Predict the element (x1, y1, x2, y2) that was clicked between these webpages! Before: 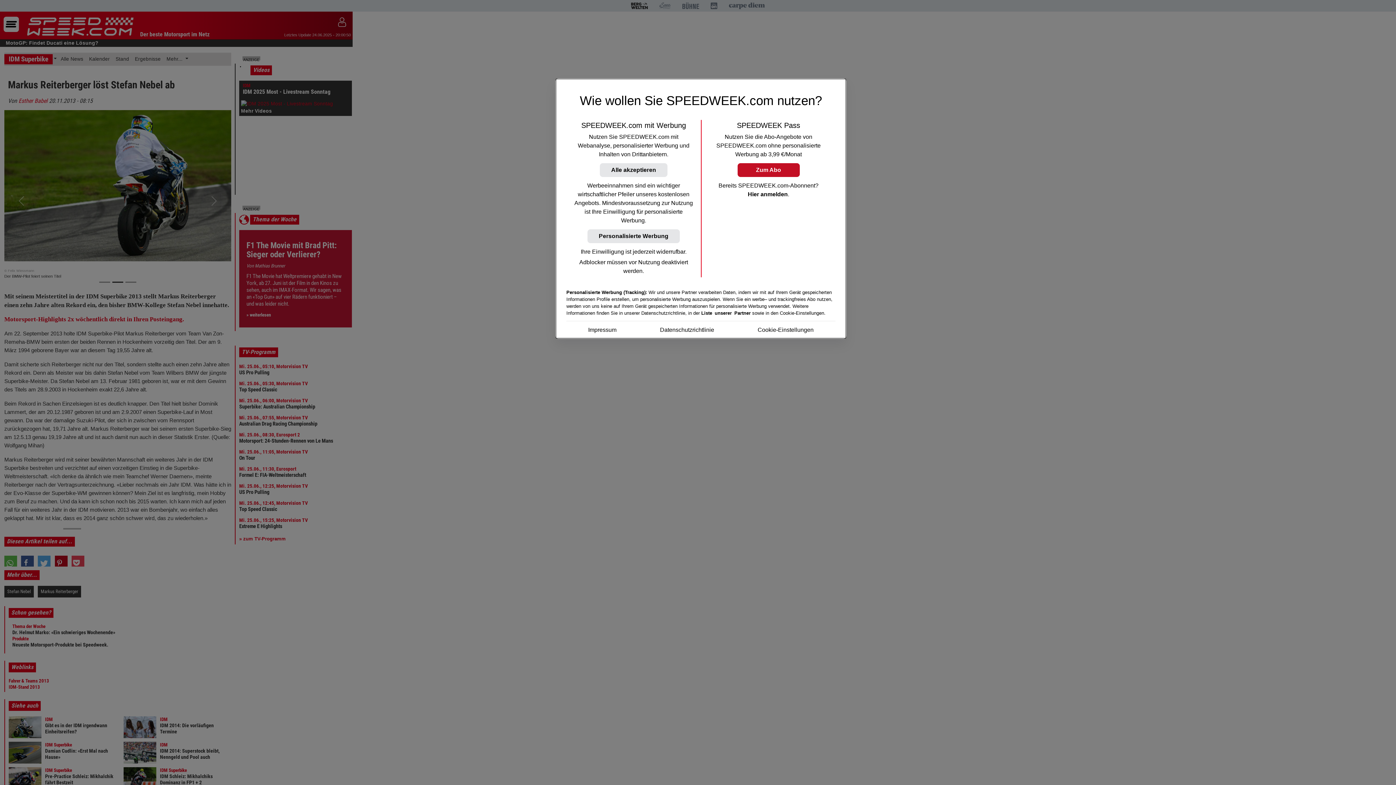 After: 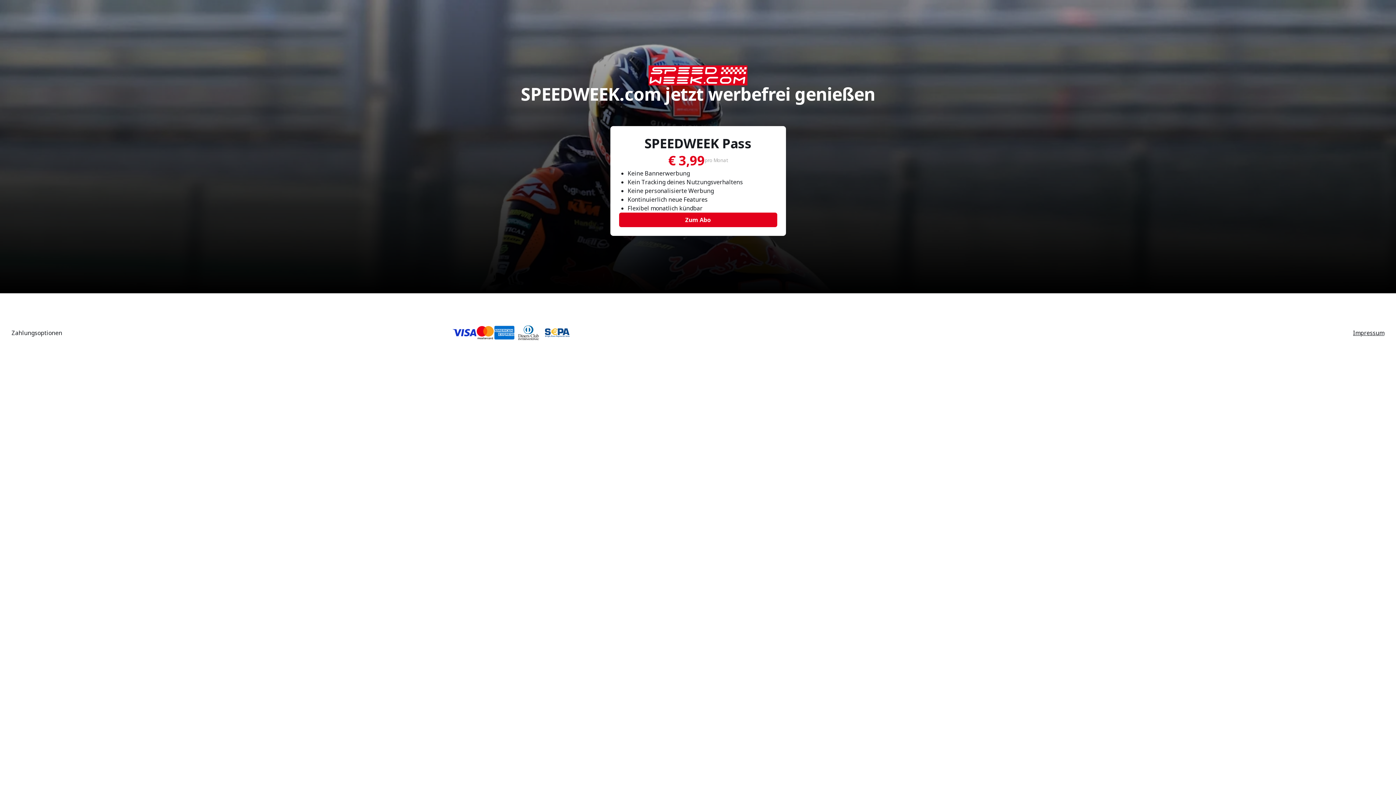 Action: bbox: (737, 163, 799, 177) label: Zum Abo